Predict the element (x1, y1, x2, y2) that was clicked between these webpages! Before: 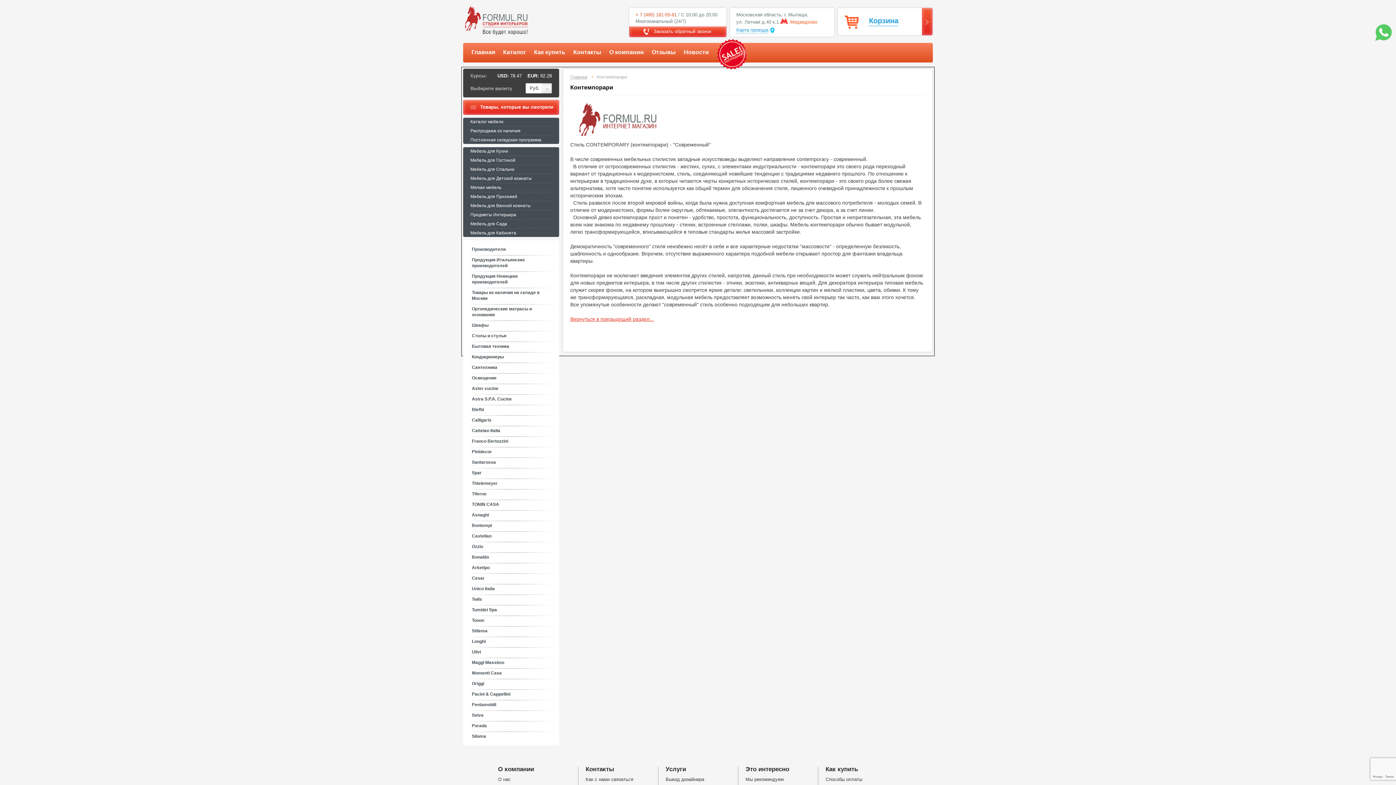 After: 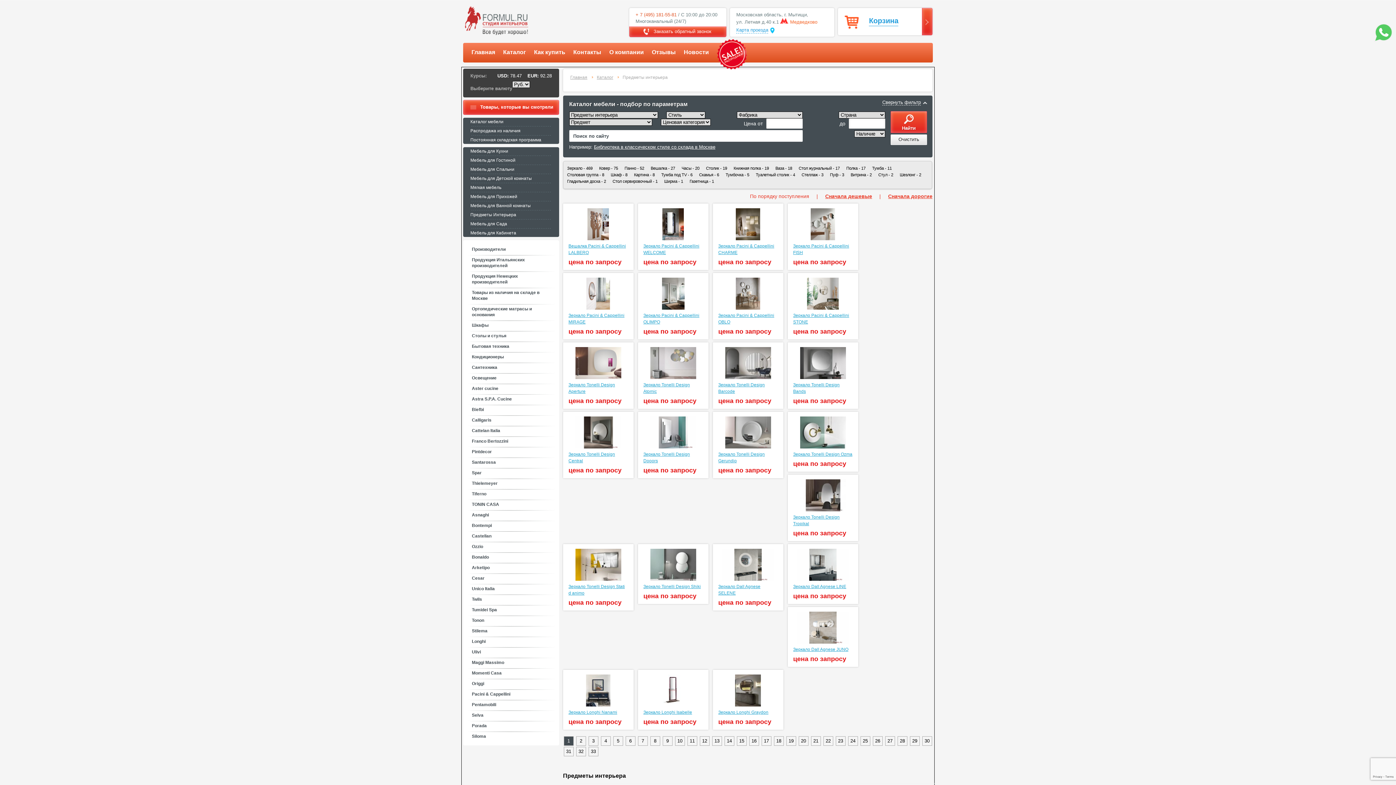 Action: bbox: (463, 210, 559, 218) label: Предметы Интерьера